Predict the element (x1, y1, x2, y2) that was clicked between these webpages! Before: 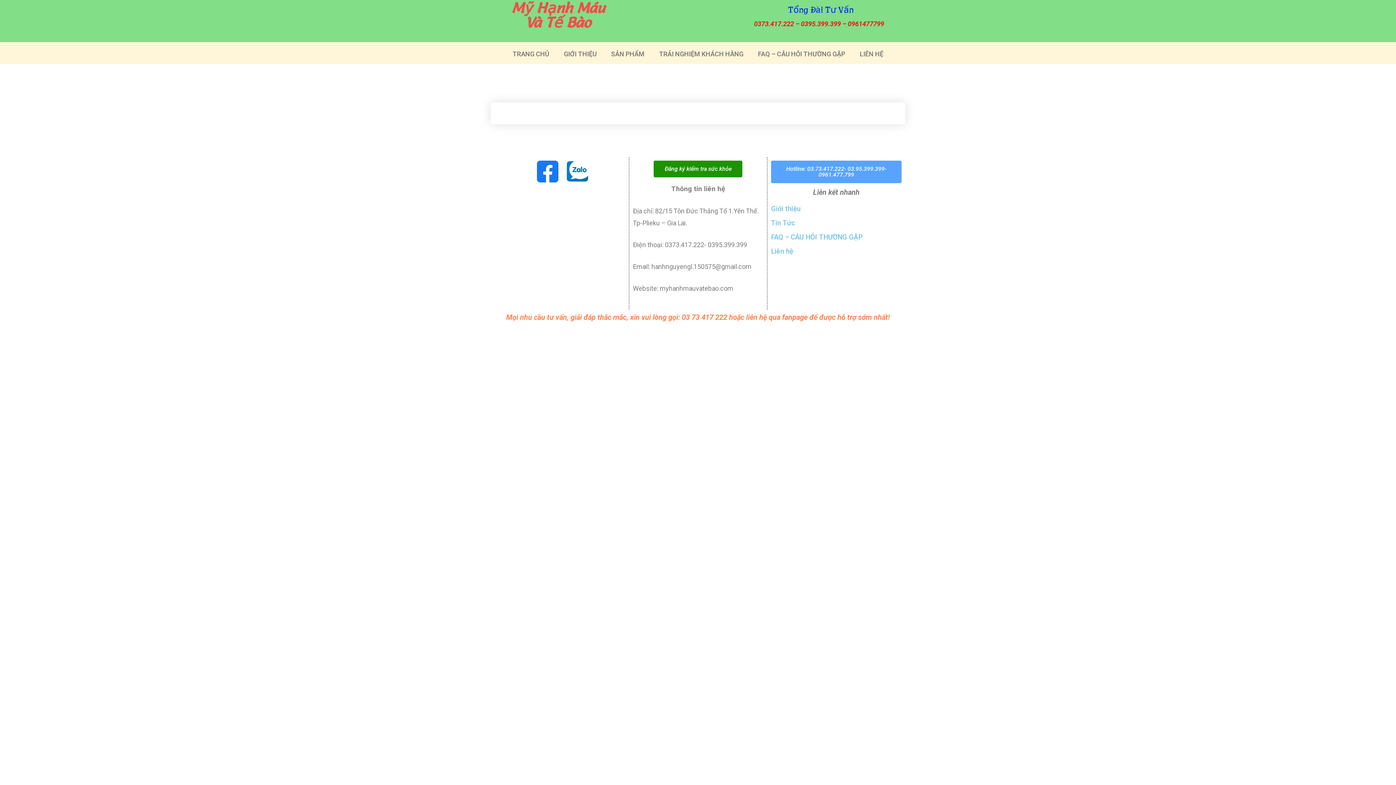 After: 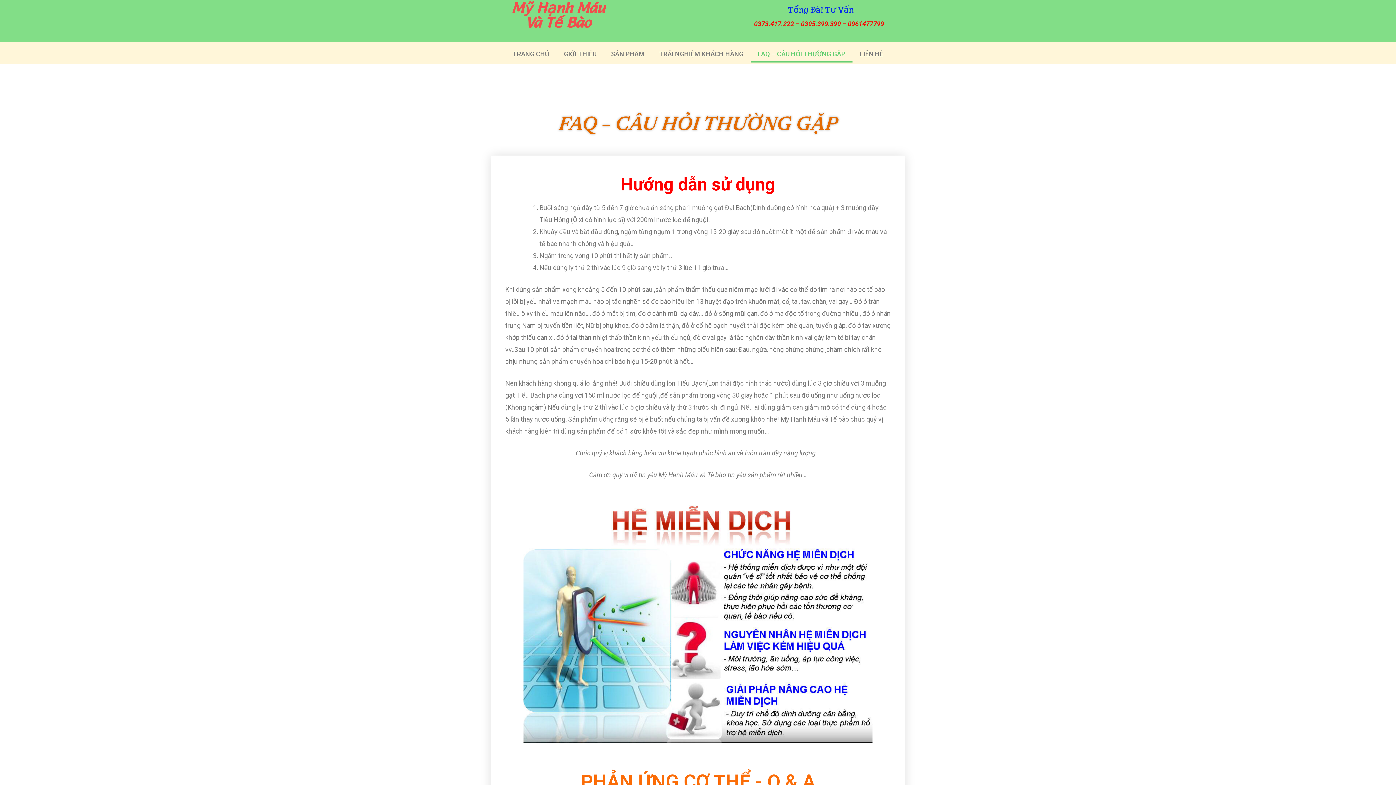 Action: label: FAQ – CÂU HỎI THƯỜNG GẶP bbox: (771, 233, 862, 241)